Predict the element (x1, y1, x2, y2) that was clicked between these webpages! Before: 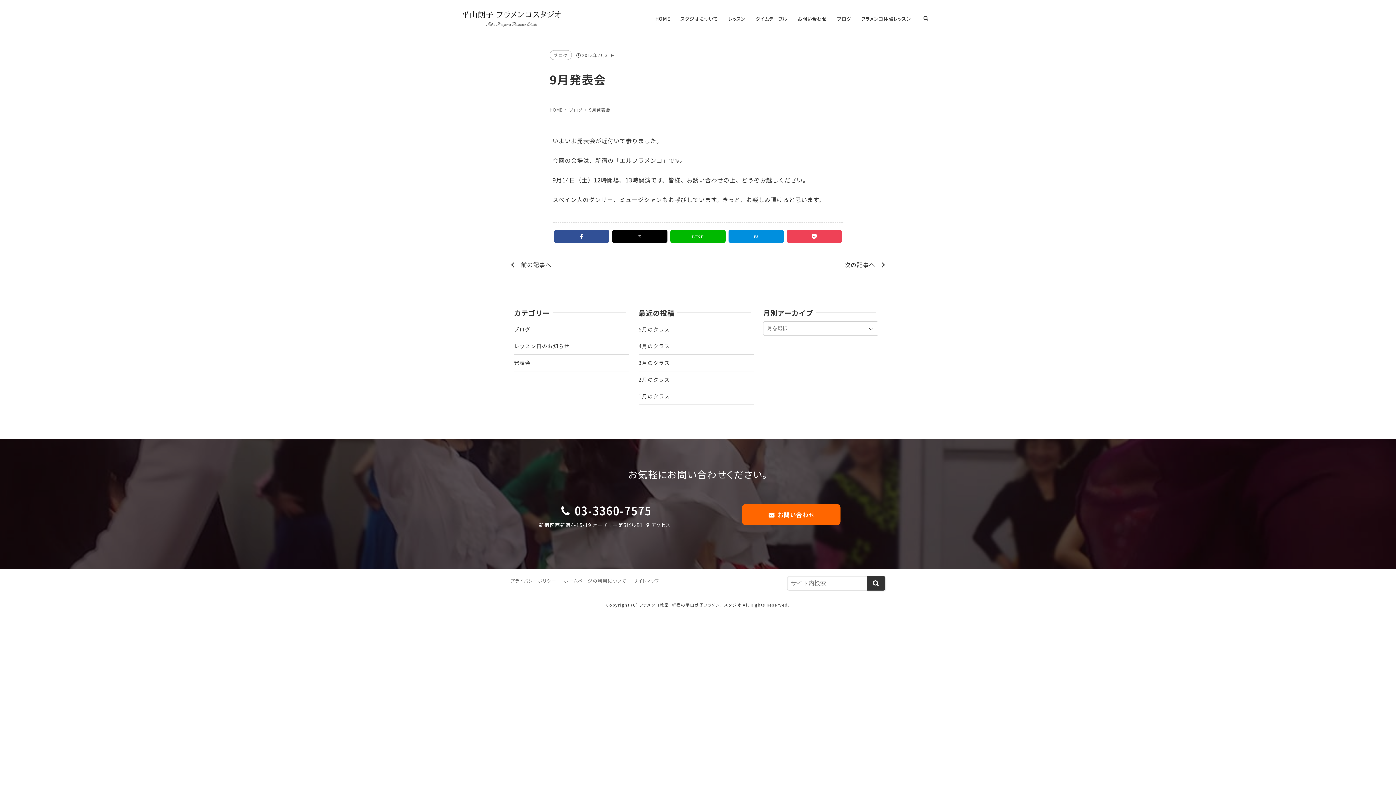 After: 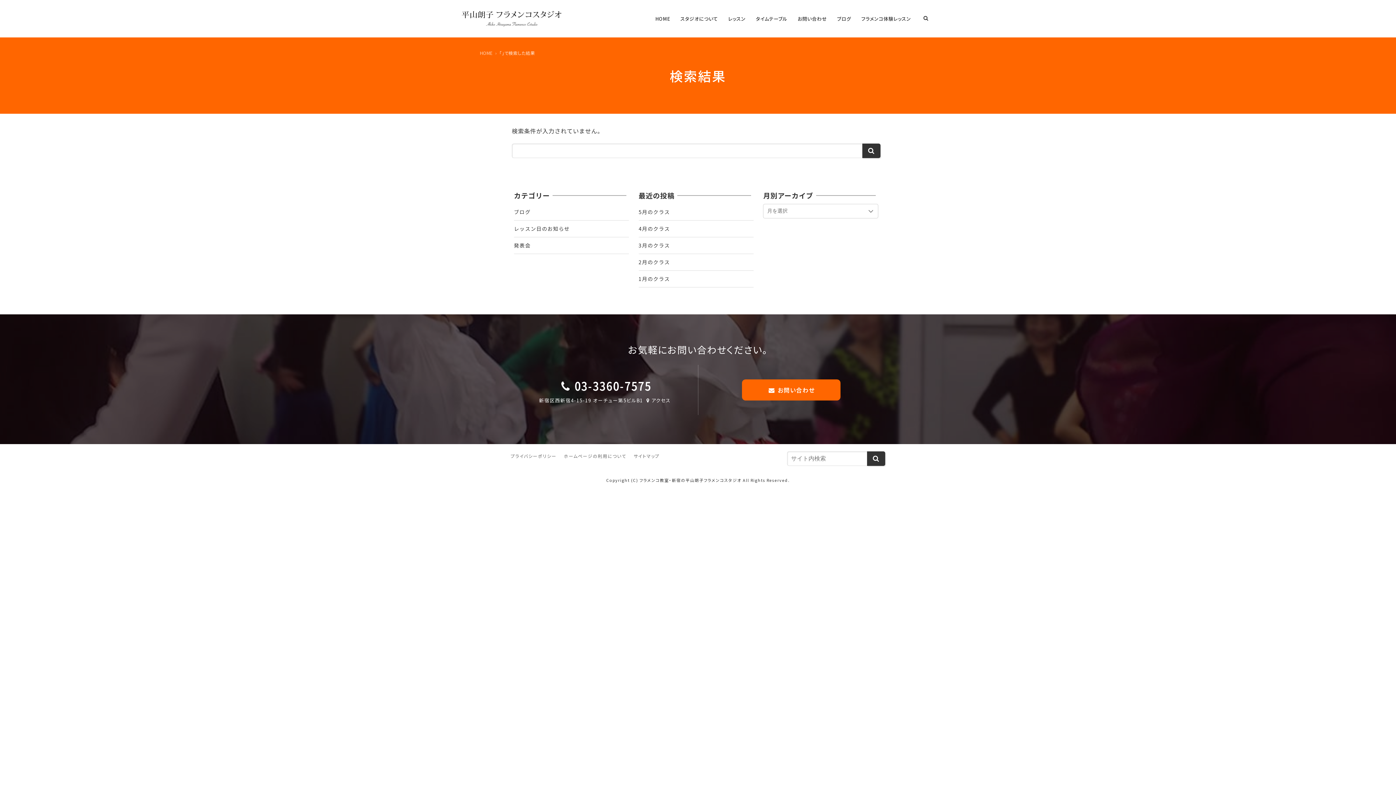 Action: bbox: (867, 576, 885, 590)